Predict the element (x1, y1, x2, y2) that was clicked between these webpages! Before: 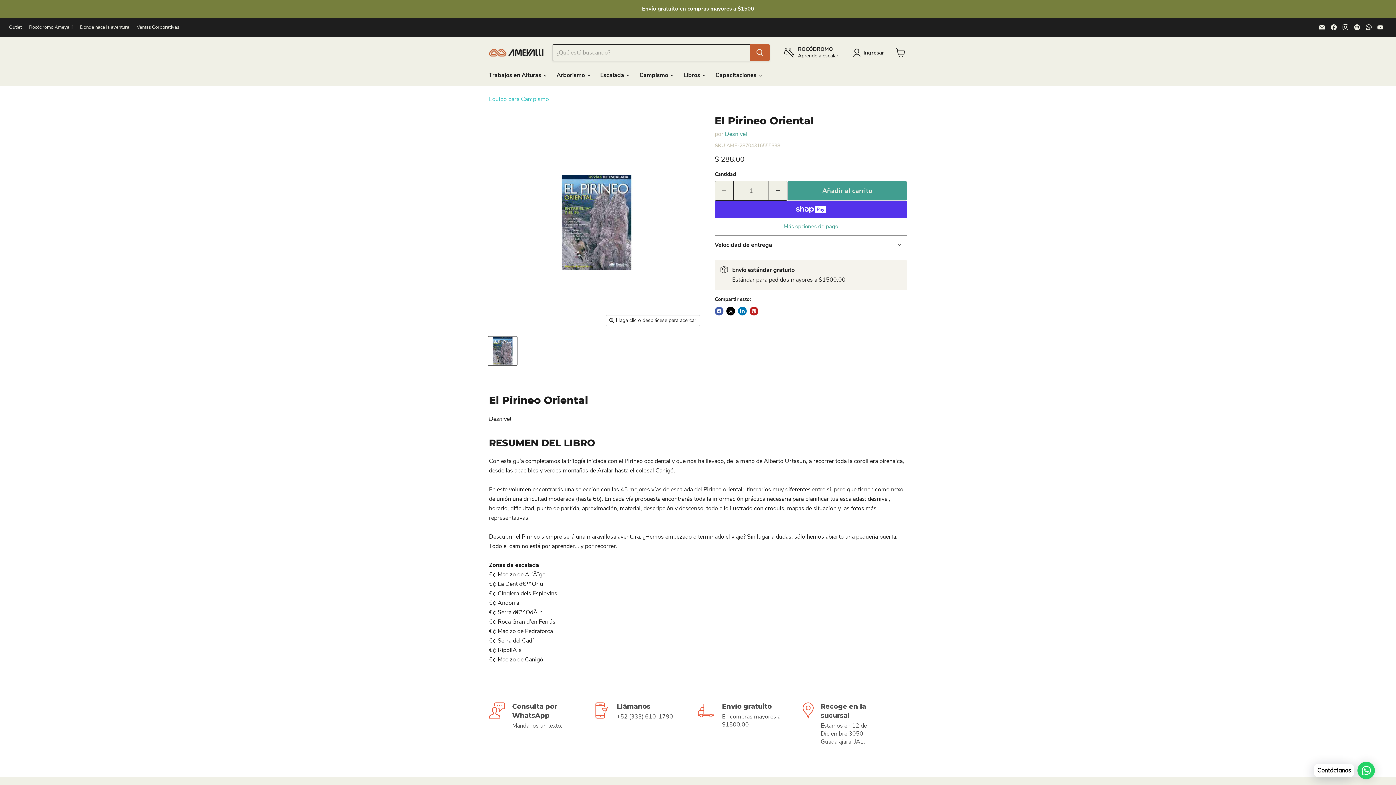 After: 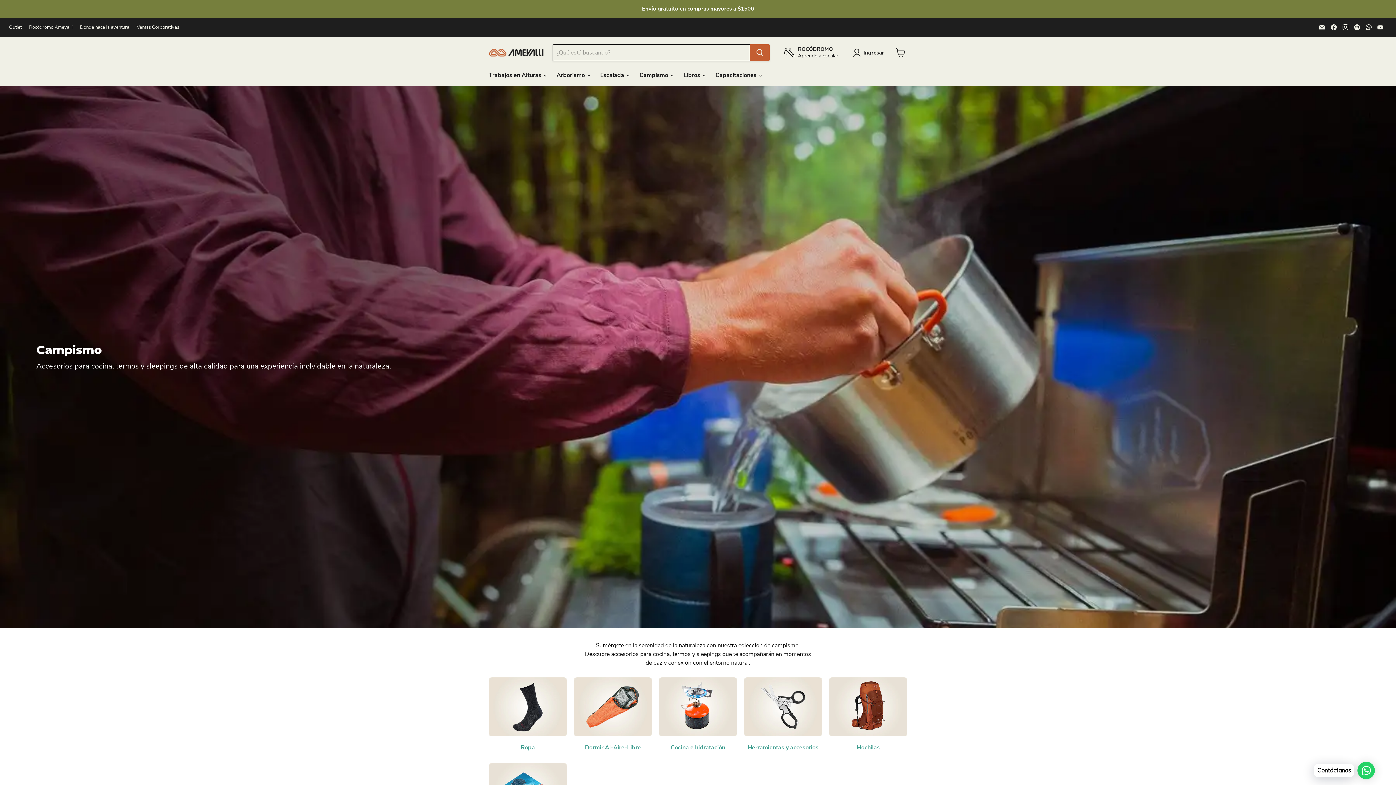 Action: label: Equipo para Campismo bbox: (489, 95, 549, 103)